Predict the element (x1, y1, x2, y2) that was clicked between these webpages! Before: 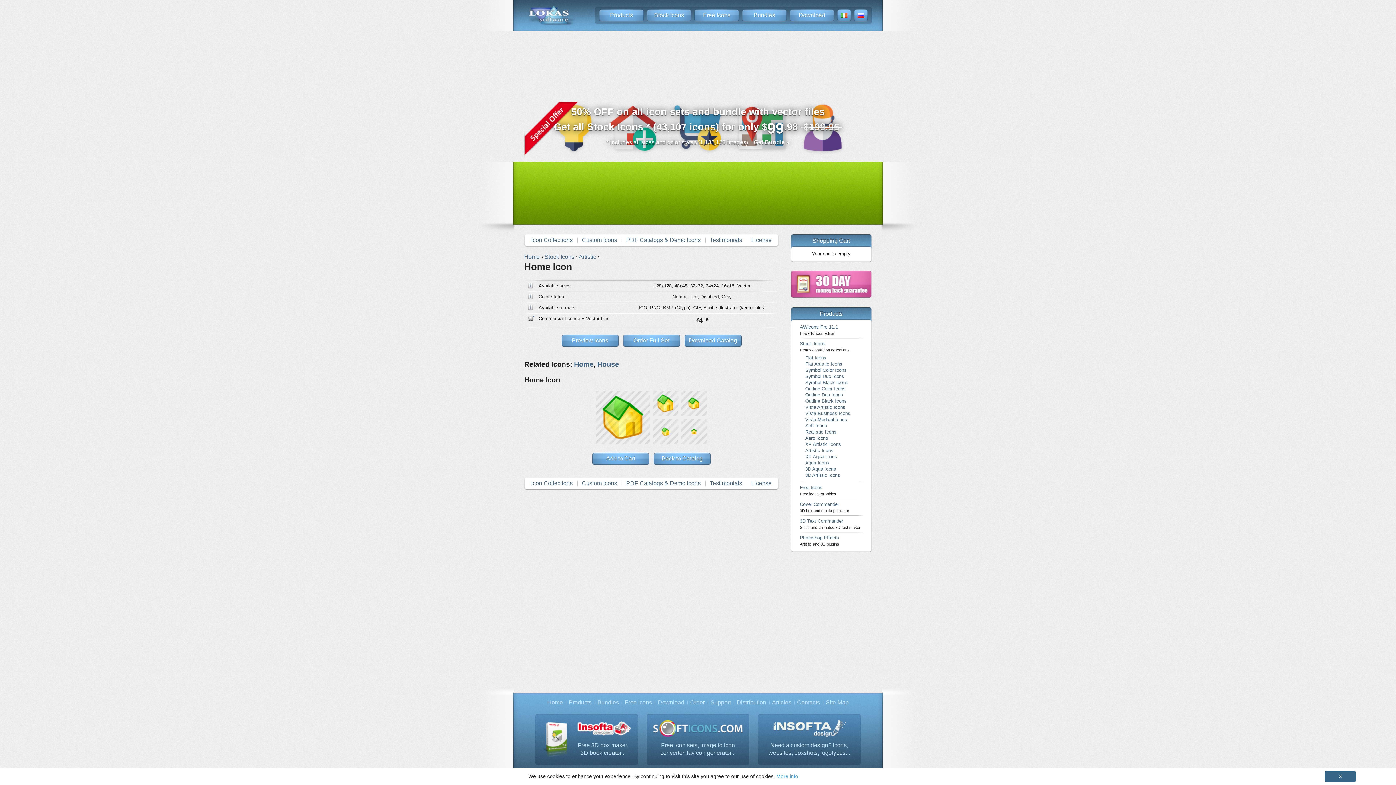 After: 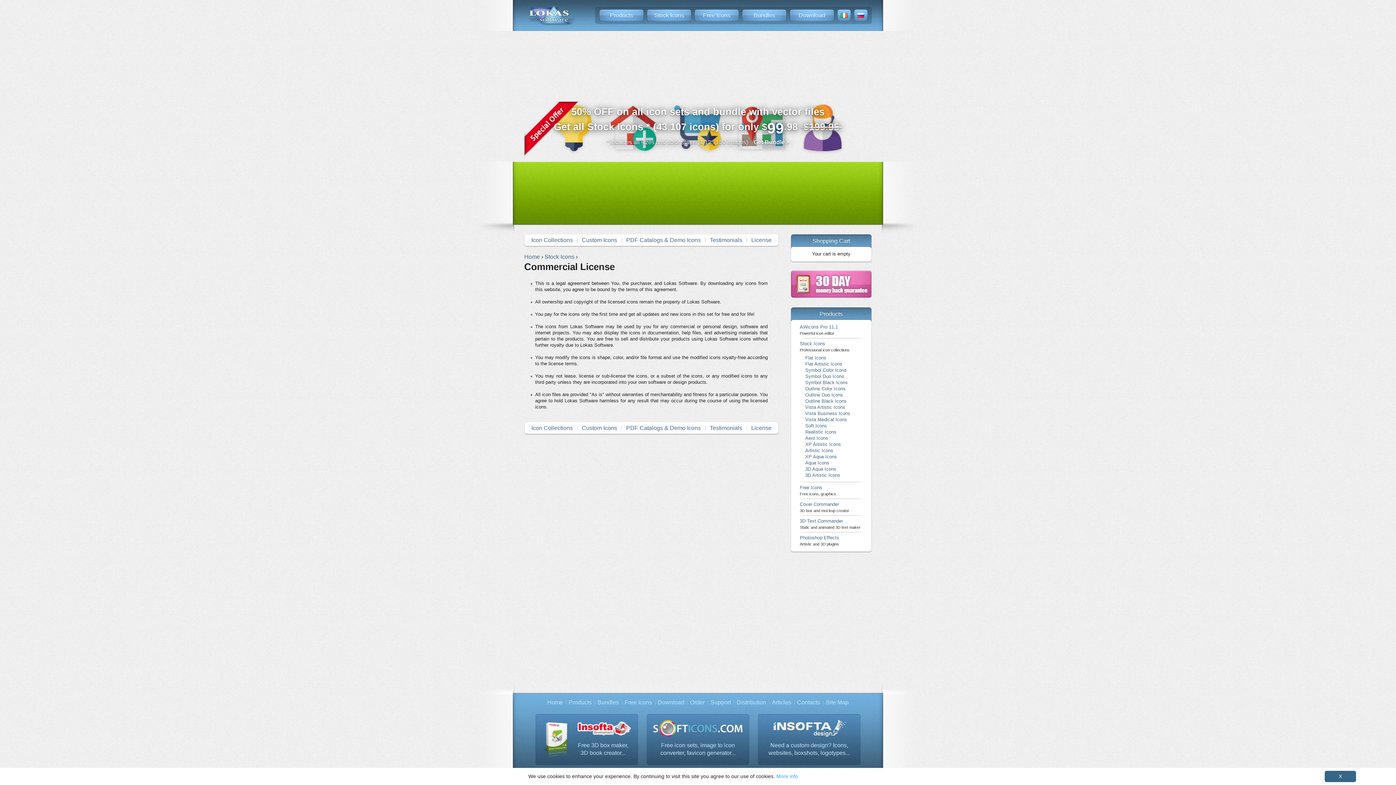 Action: bbox: (751, 480, 771, 486) label: License